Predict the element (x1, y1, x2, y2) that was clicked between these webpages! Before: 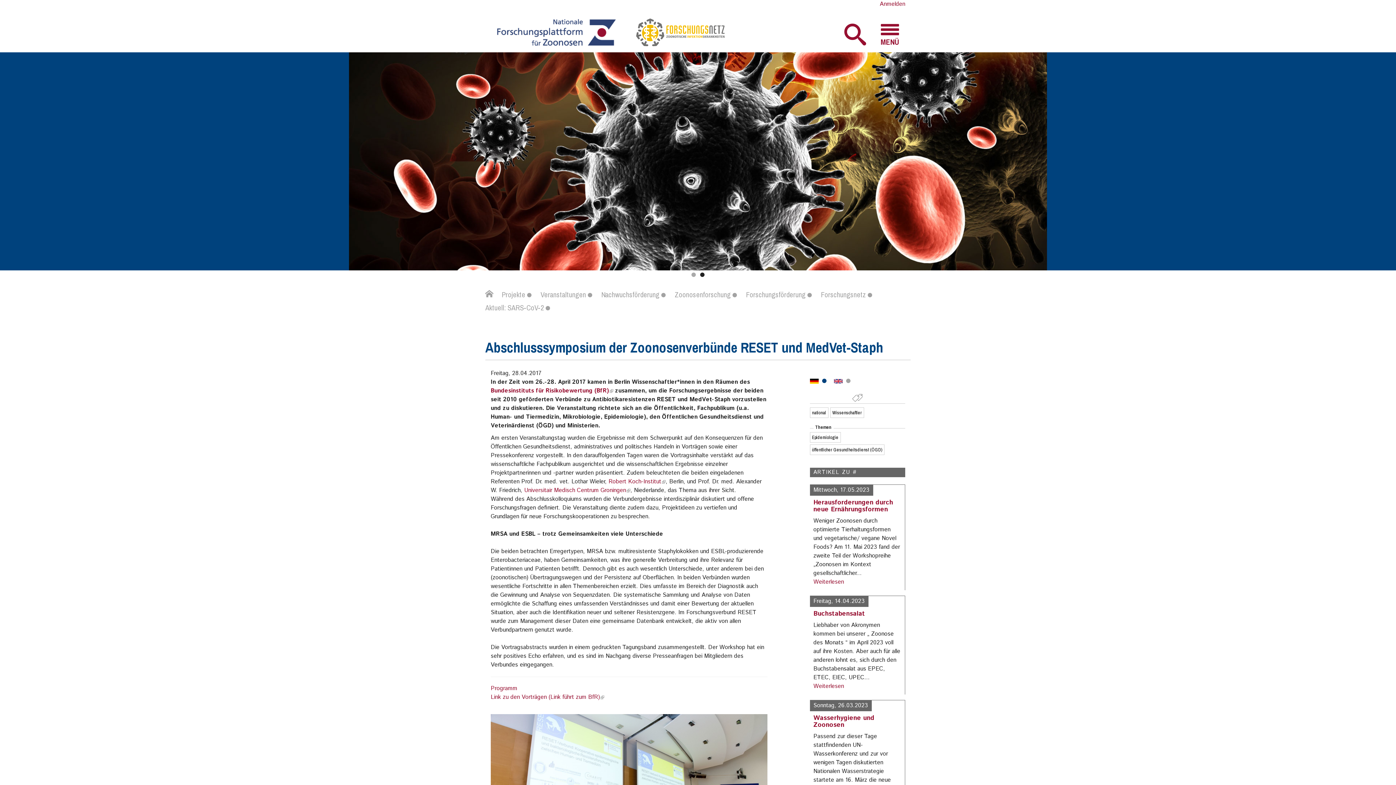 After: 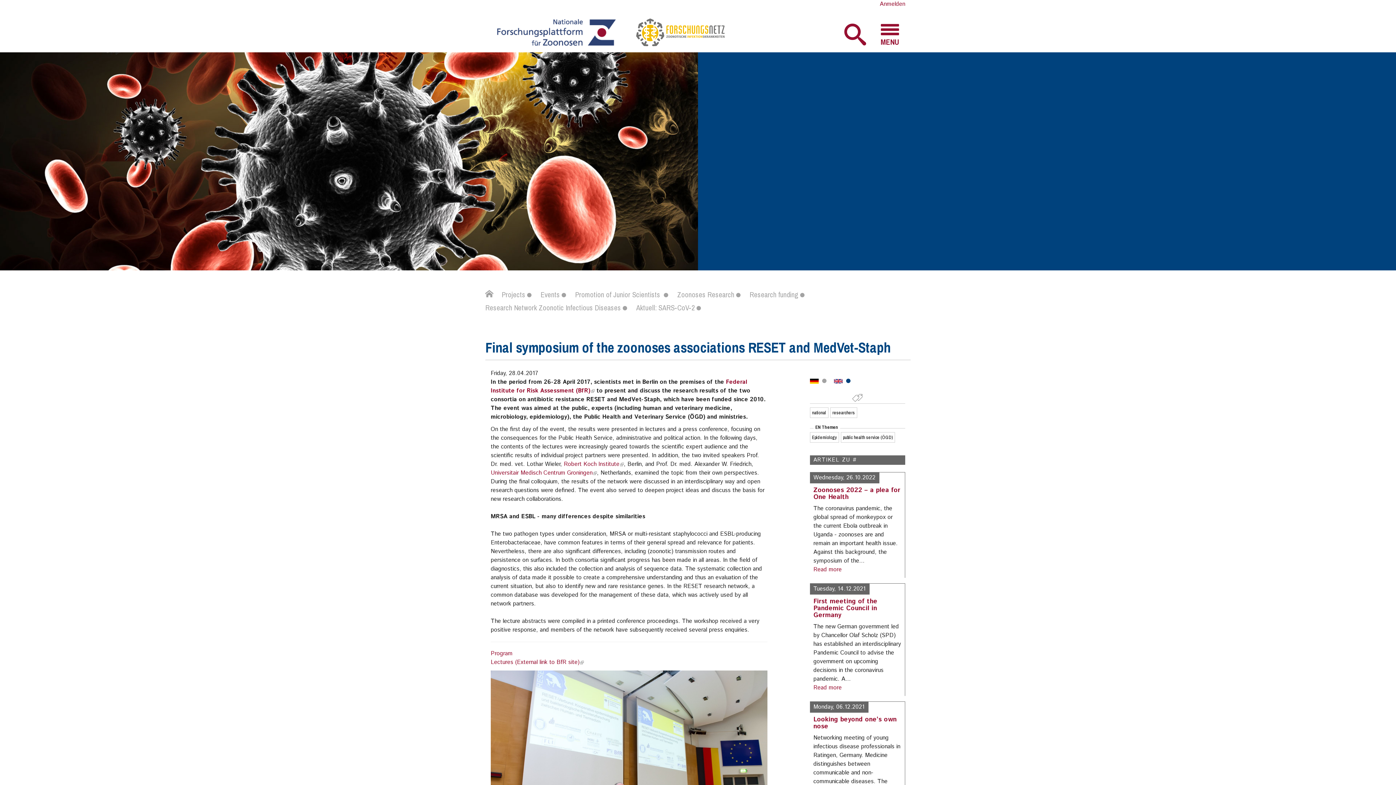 Action: label:   bbox: (834, 372, 858, 389)